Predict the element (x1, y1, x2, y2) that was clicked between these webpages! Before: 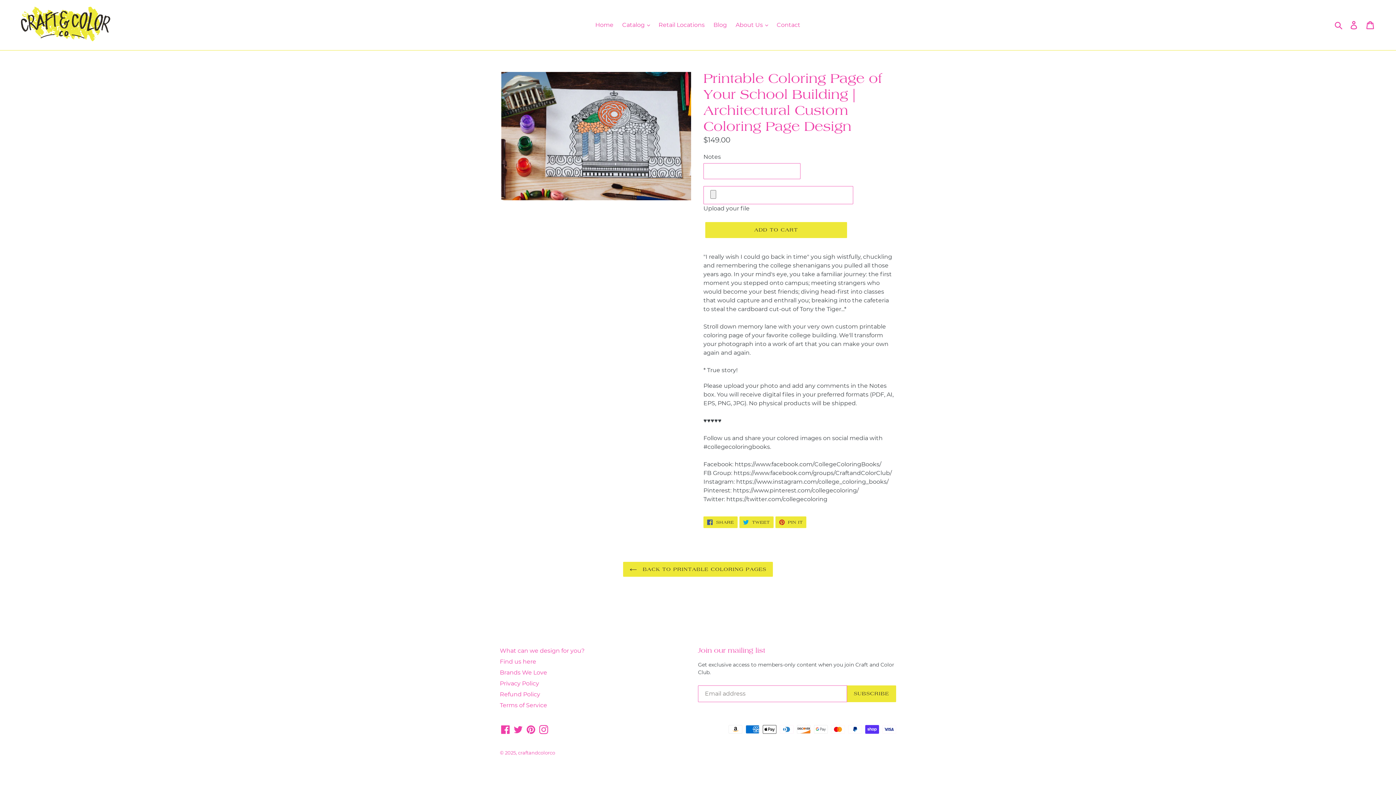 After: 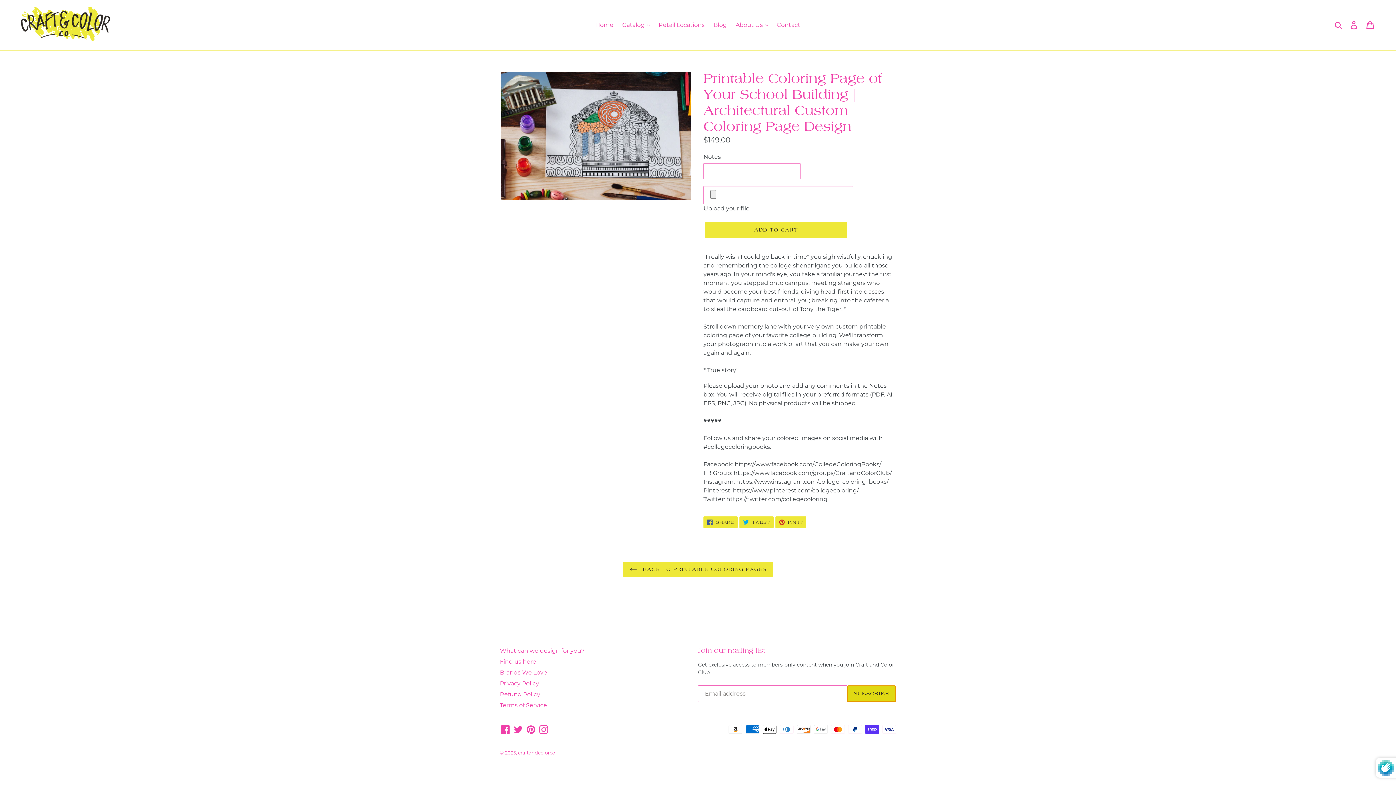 Action: bbox: (847, 685, 896, 702) label: SUBSCRIBE